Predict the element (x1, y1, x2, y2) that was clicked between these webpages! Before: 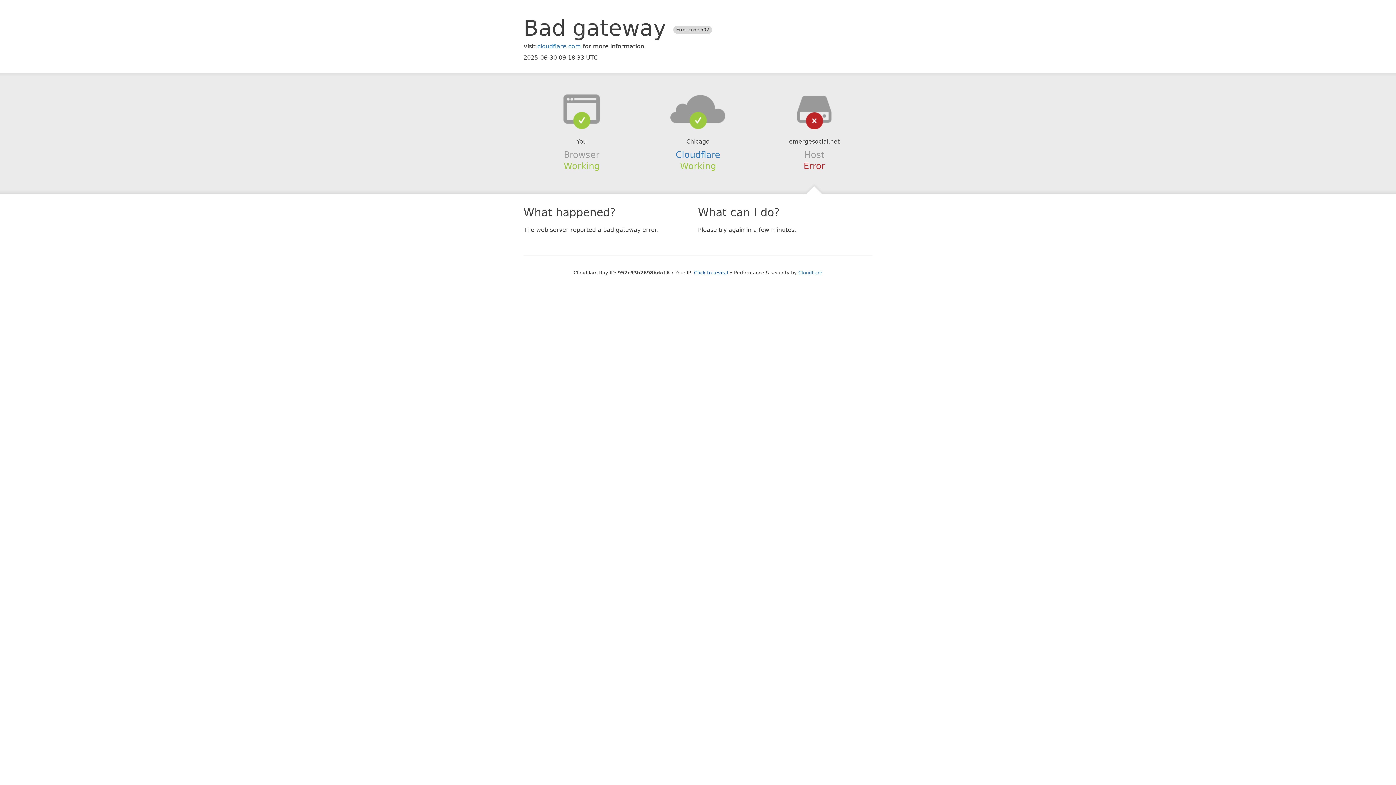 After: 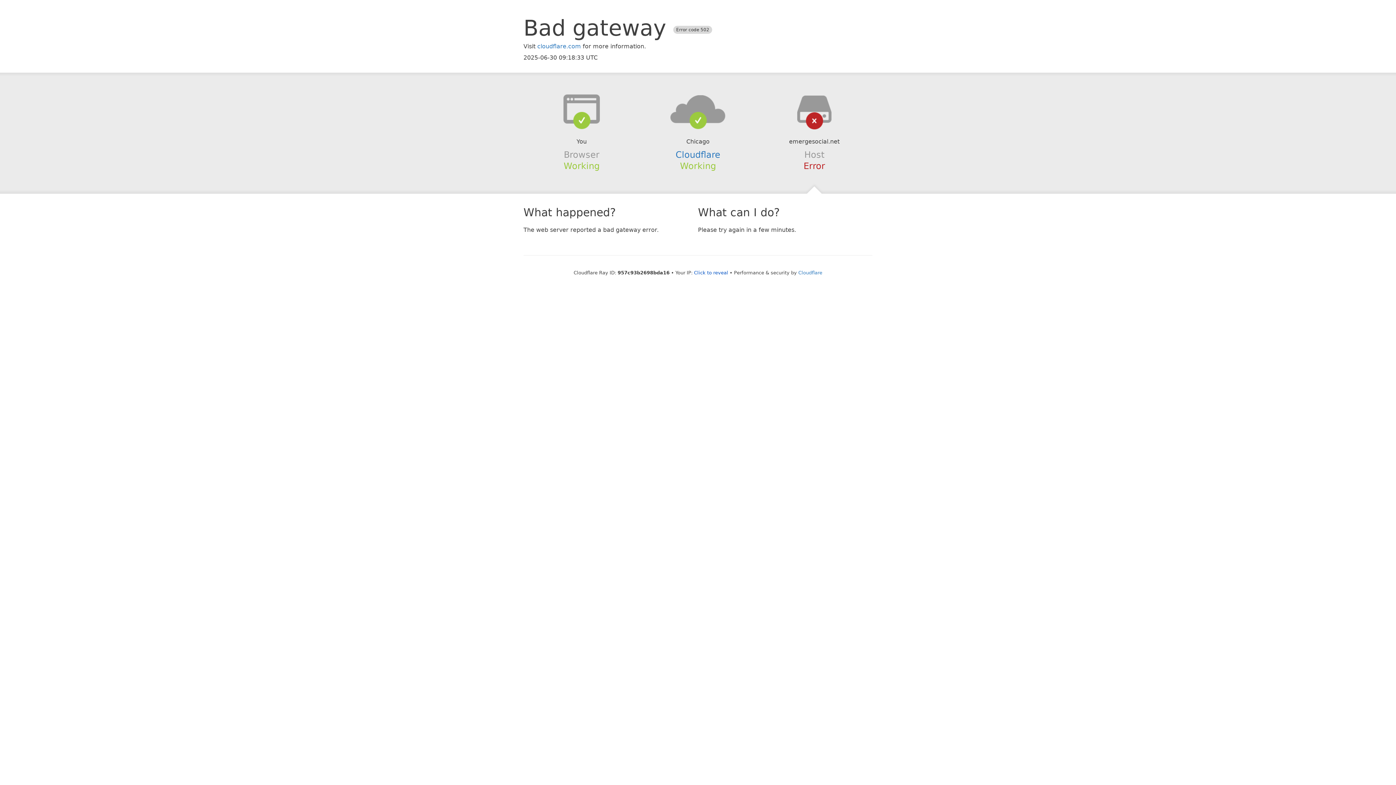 Action: bbox: (639, 94, 756, 123)